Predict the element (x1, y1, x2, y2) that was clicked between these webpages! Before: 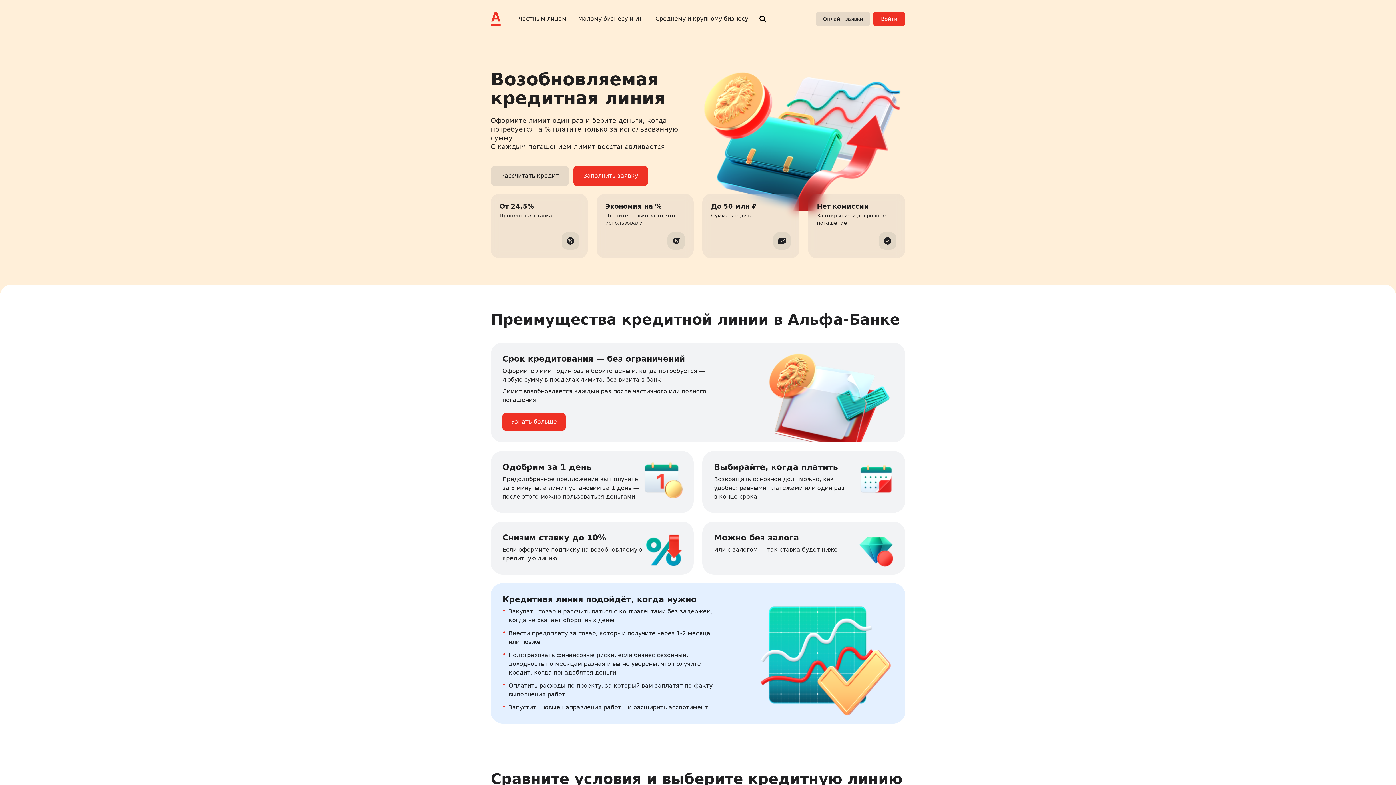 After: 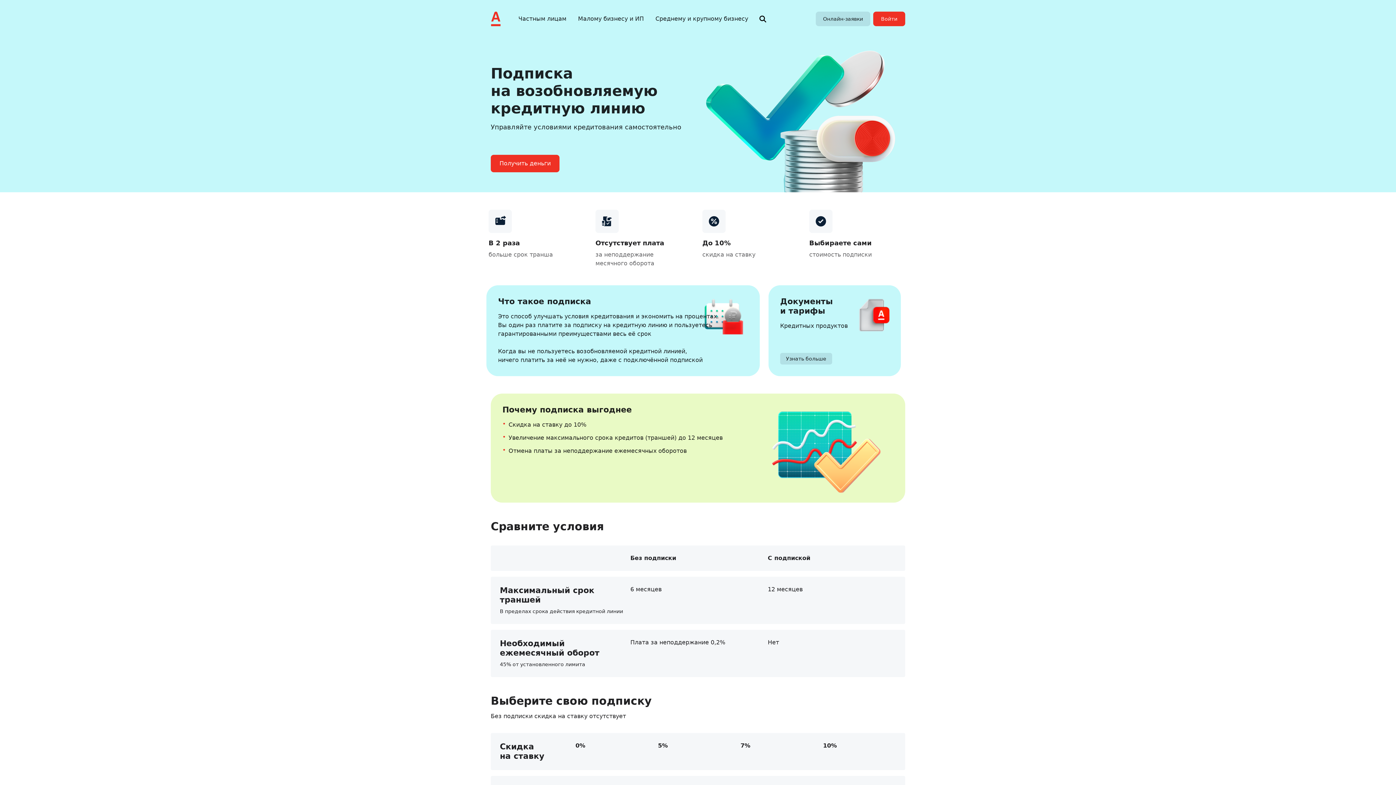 Action: bbox: (551, 546, 580, 553) label: подписку